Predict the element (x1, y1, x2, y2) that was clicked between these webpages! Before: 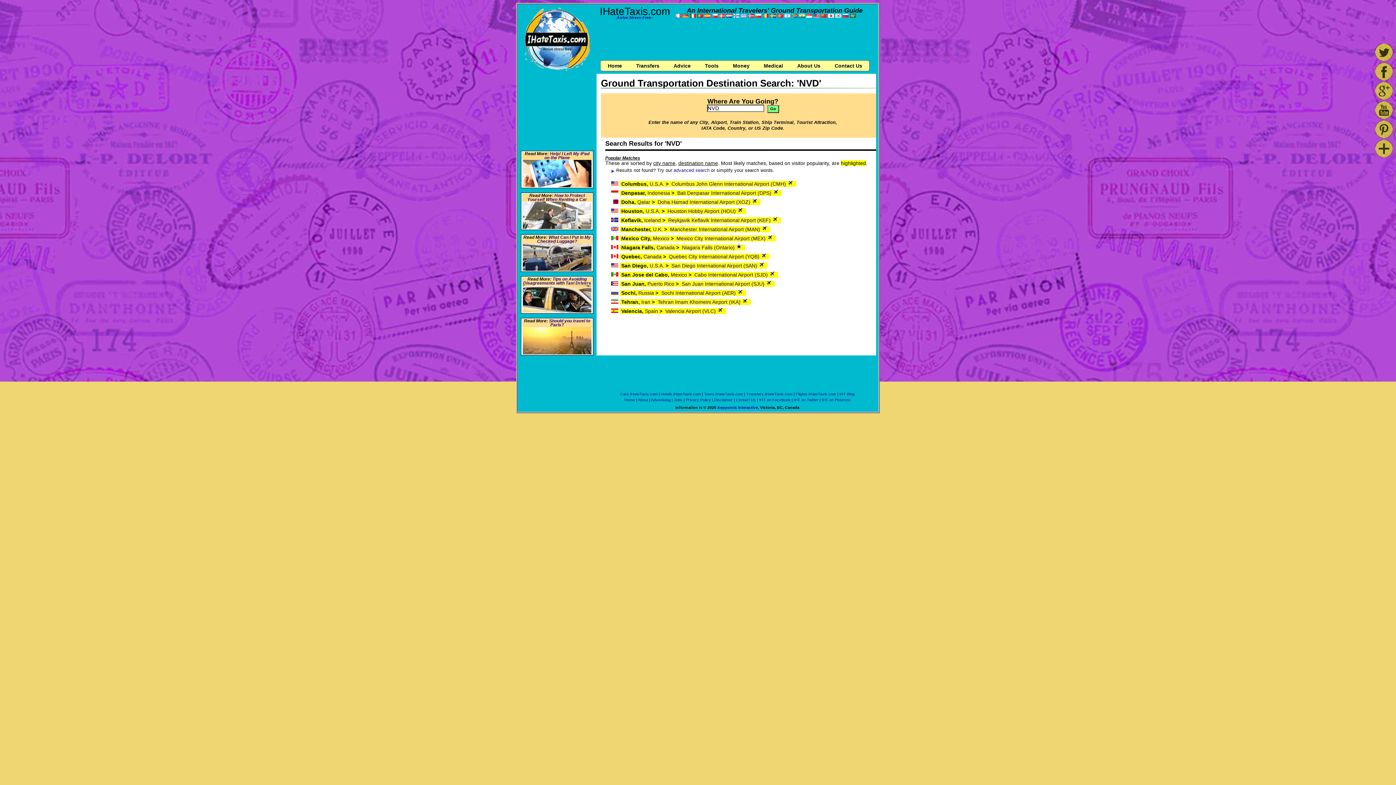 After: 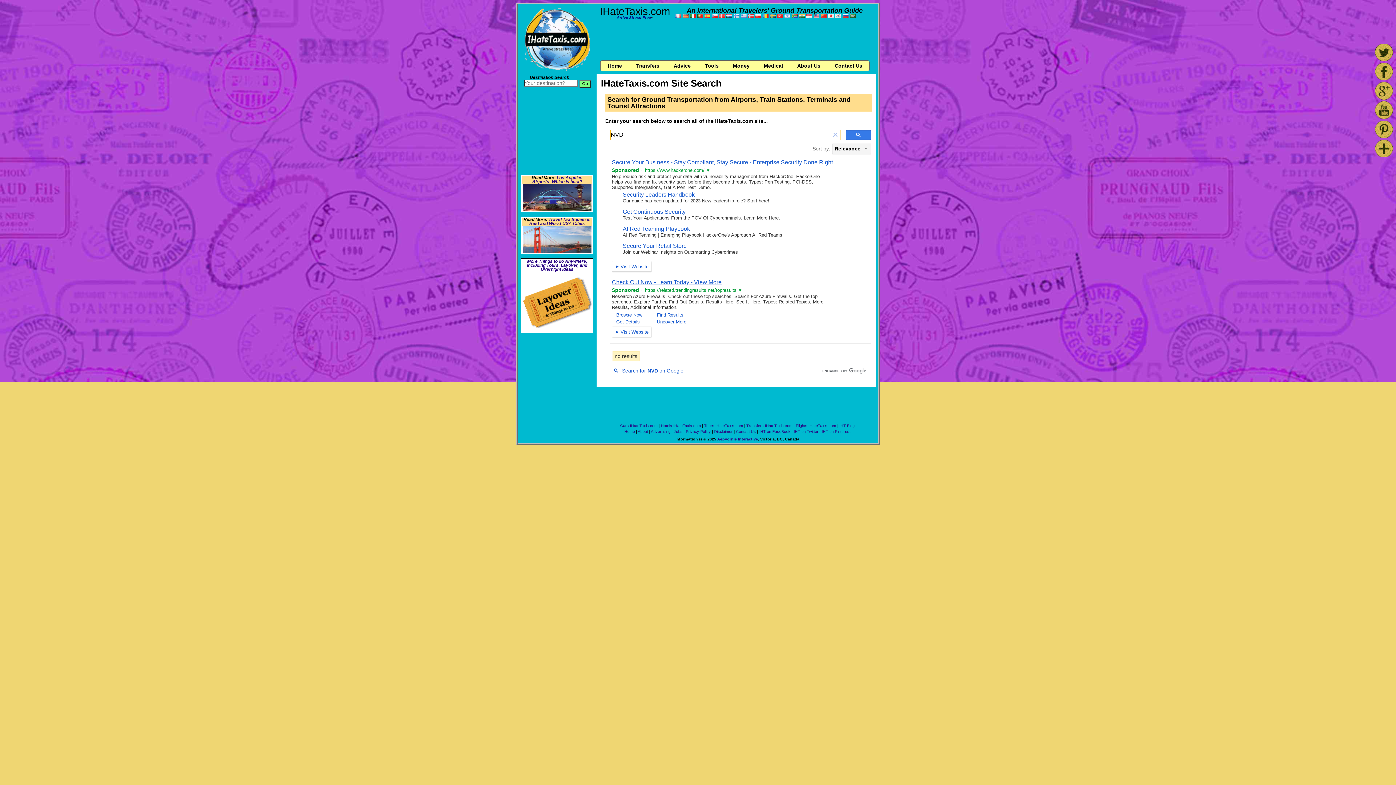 Action: bbox: (673, 167, 709, 172) label: advanced search